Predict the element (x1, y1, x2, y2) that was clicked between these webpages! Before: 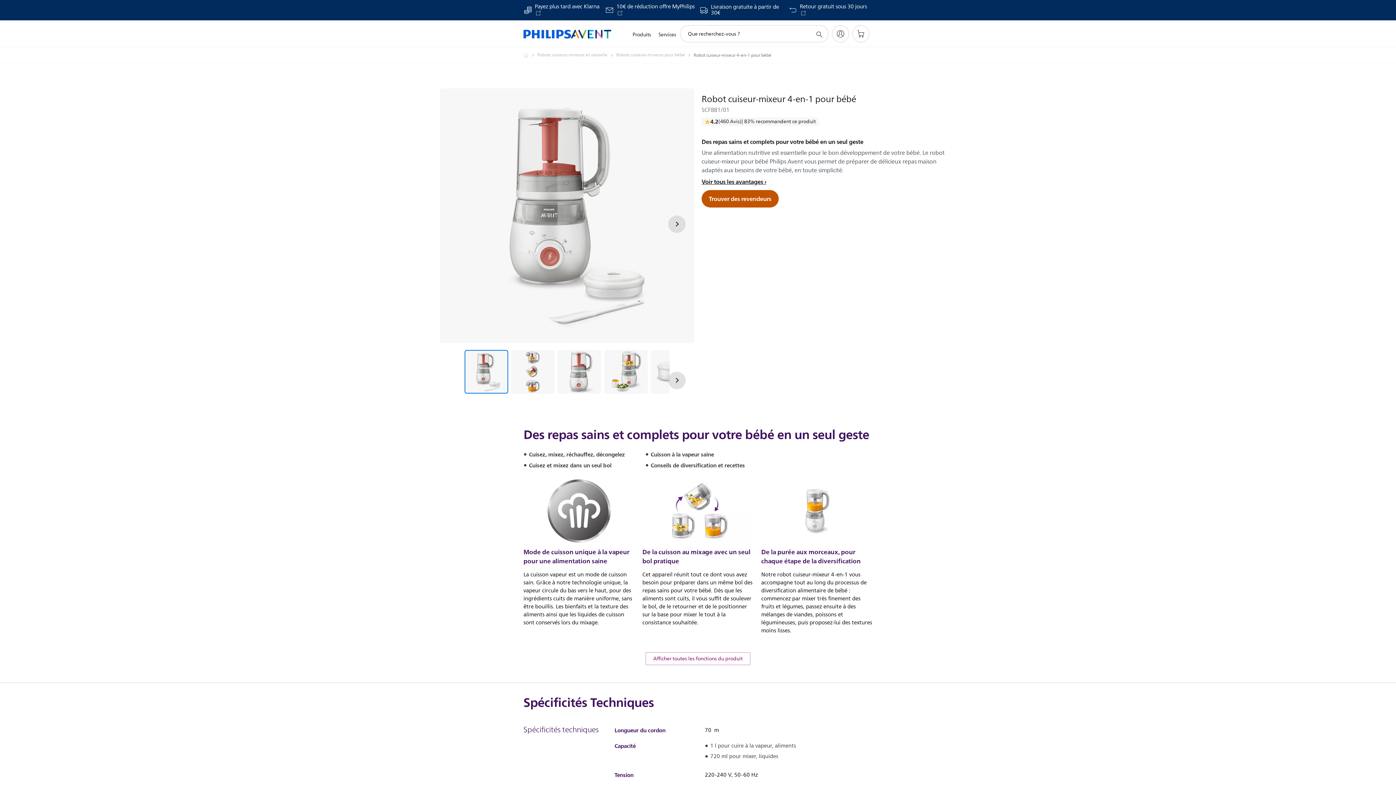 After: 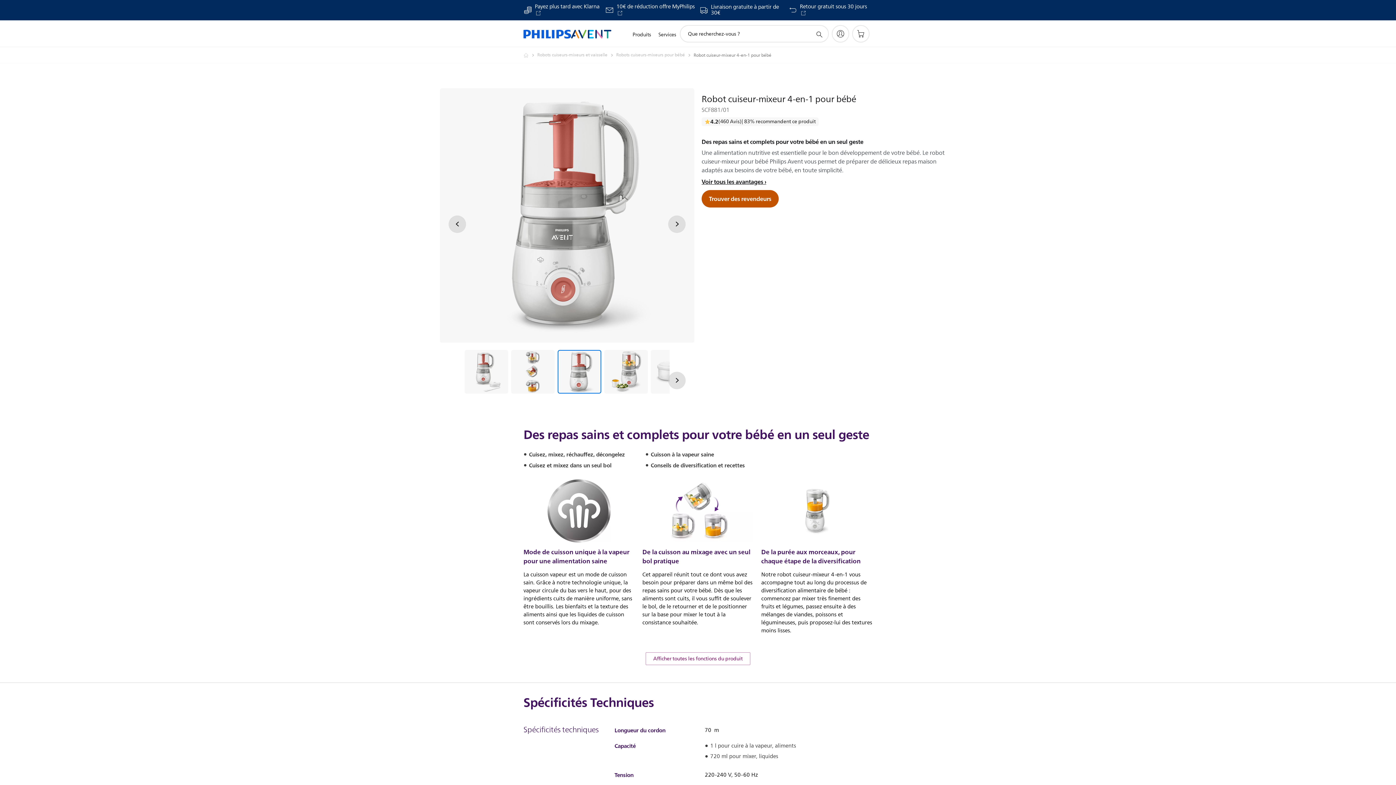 Action: label: Des repas sains et complets pour votre bébé en un seul geste bbox: (557, 350, 601, 393)